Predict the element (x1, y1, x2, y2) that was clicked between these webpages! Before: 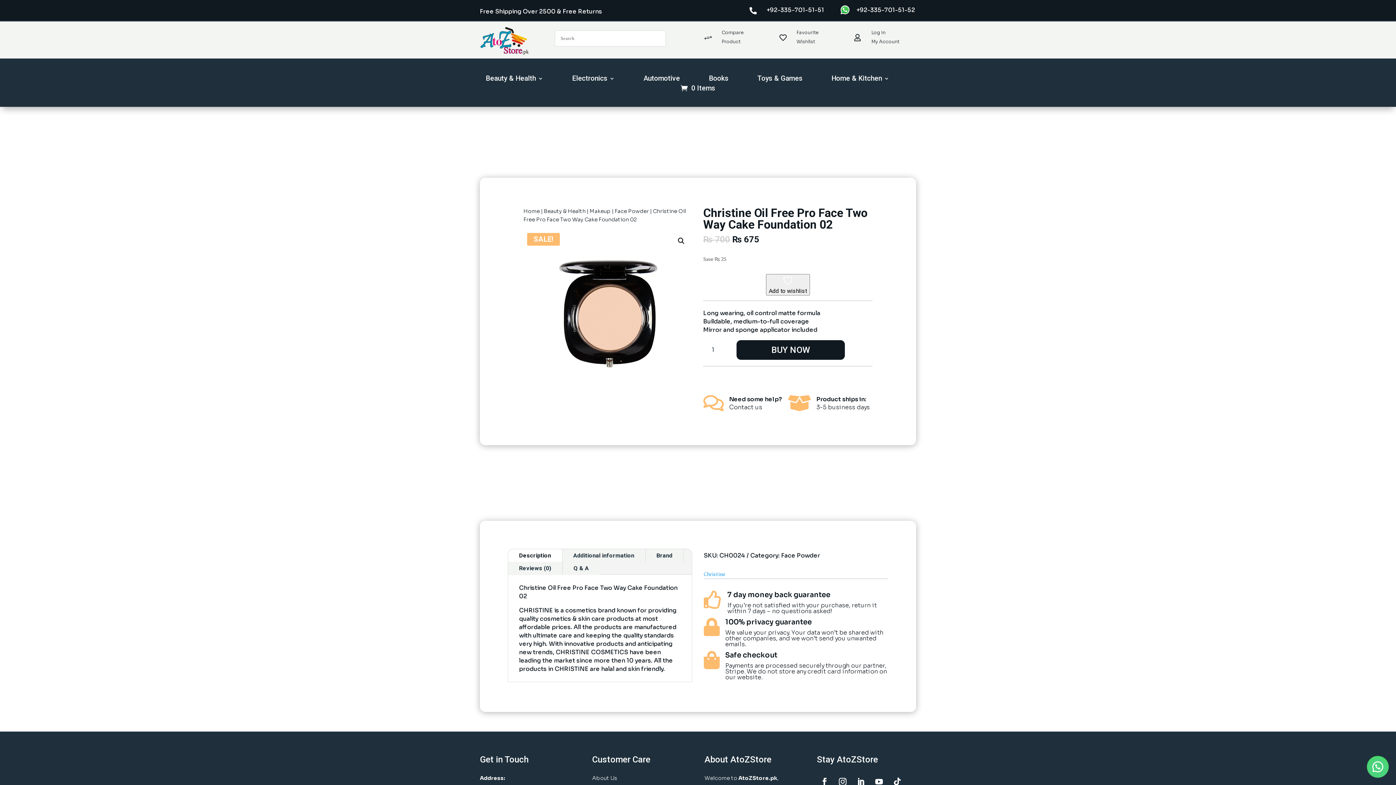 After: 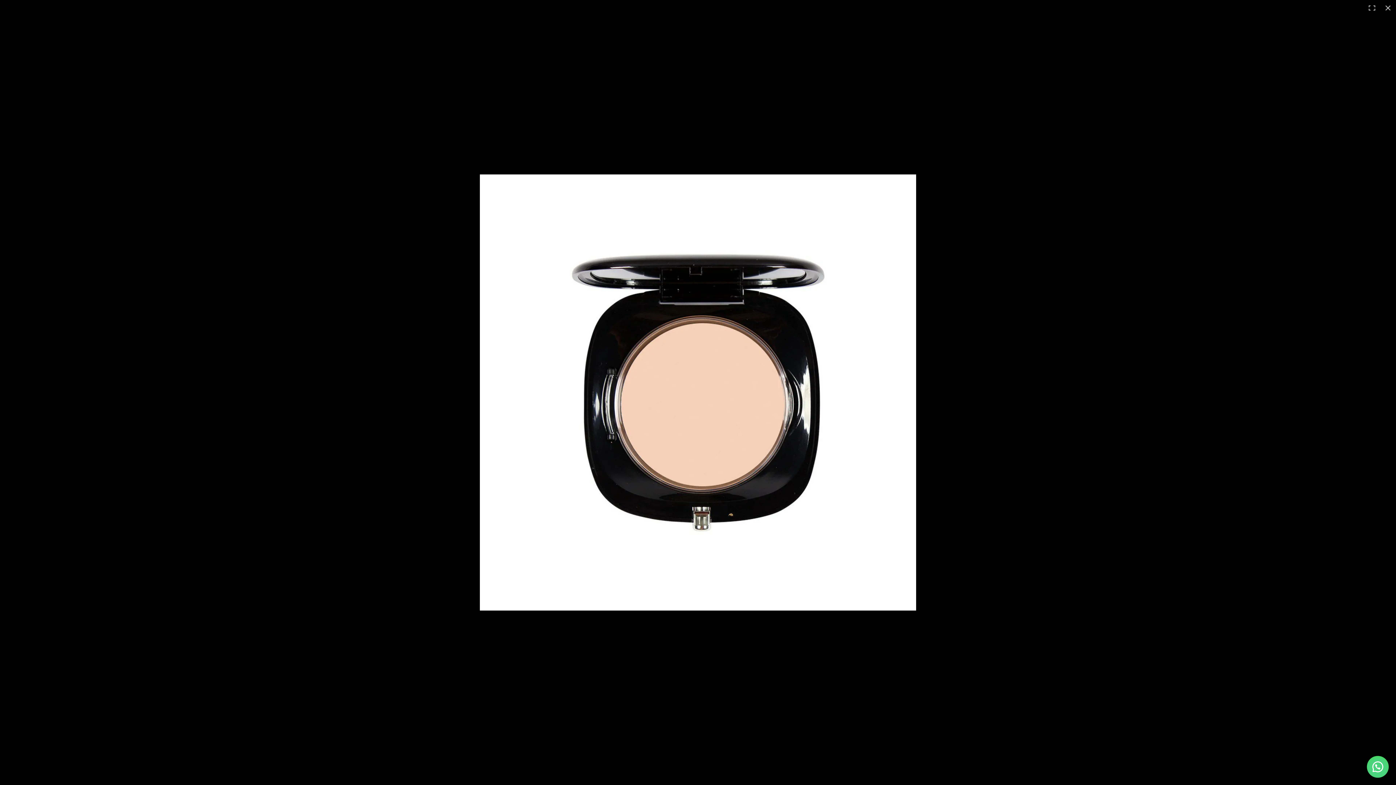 Action: label: View full-screen image gallery bbox: (674, 234, 687, 247)